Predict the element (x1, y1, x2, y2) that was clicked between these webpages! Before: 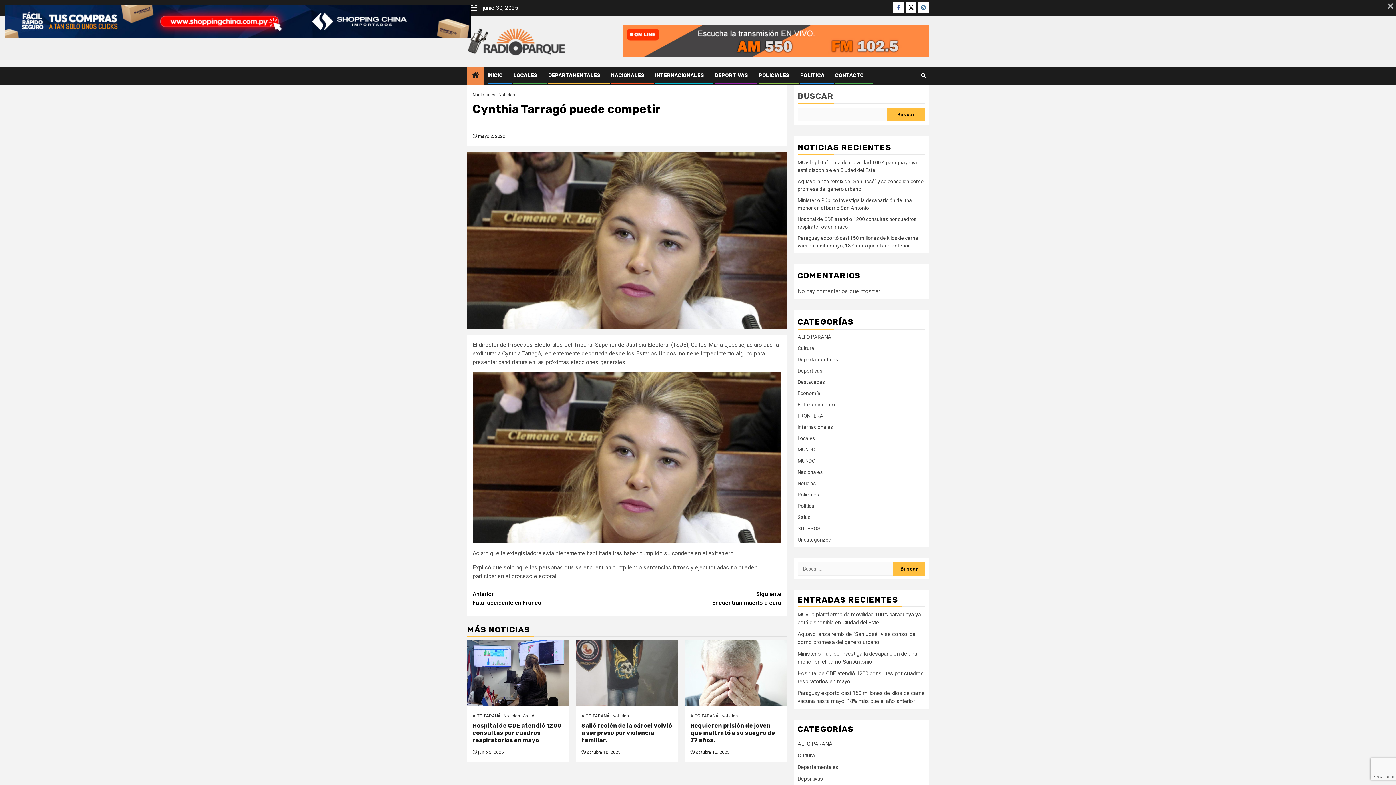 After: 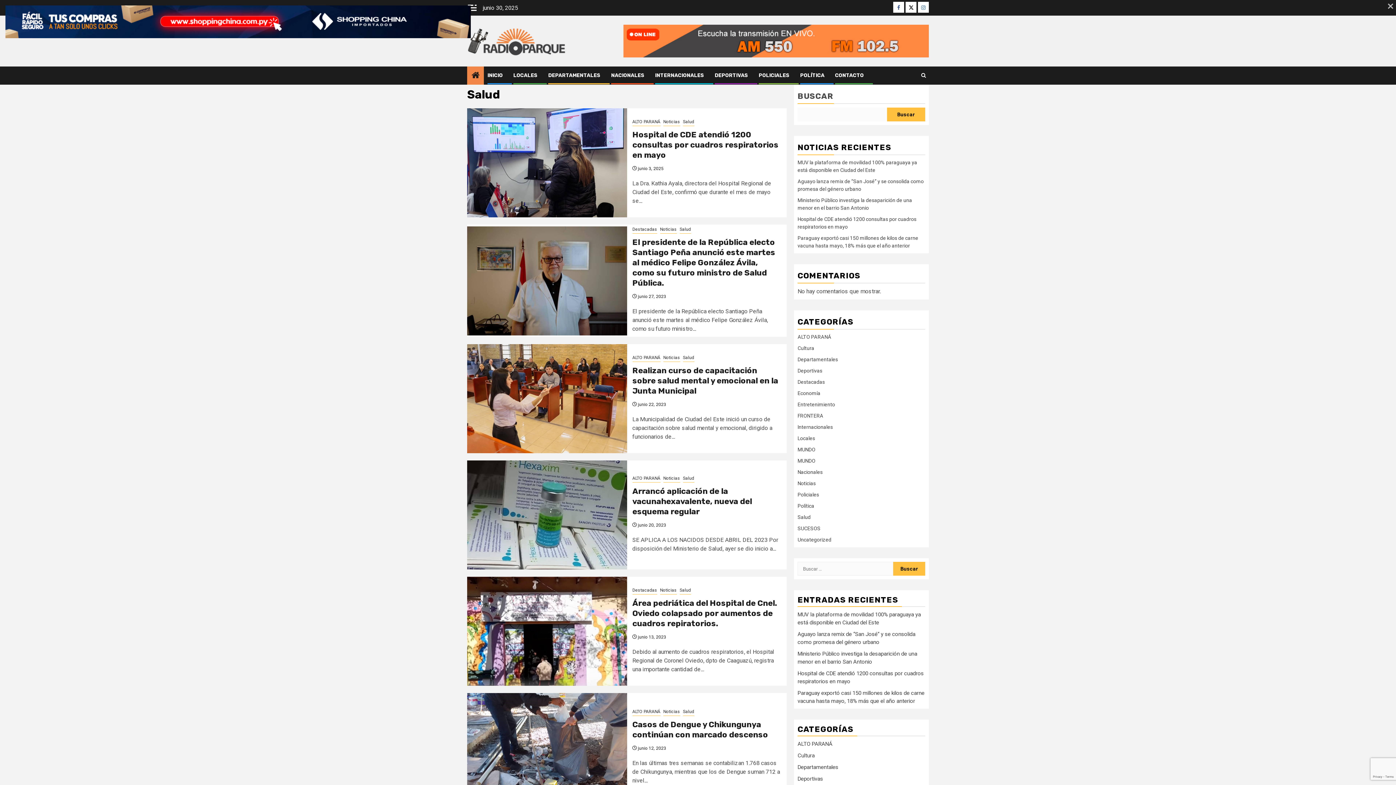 Action: bbox: (797, 514, 810, 520) label: Salud